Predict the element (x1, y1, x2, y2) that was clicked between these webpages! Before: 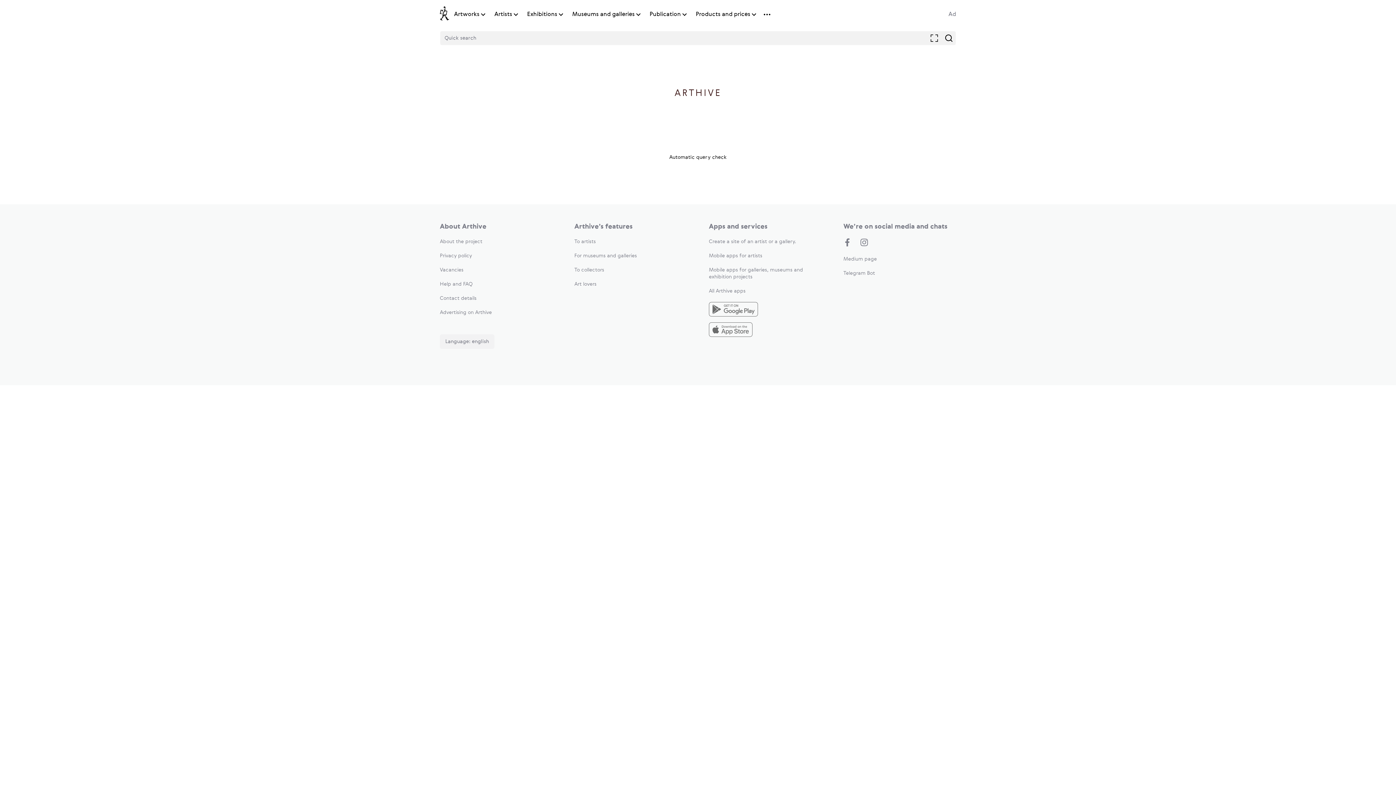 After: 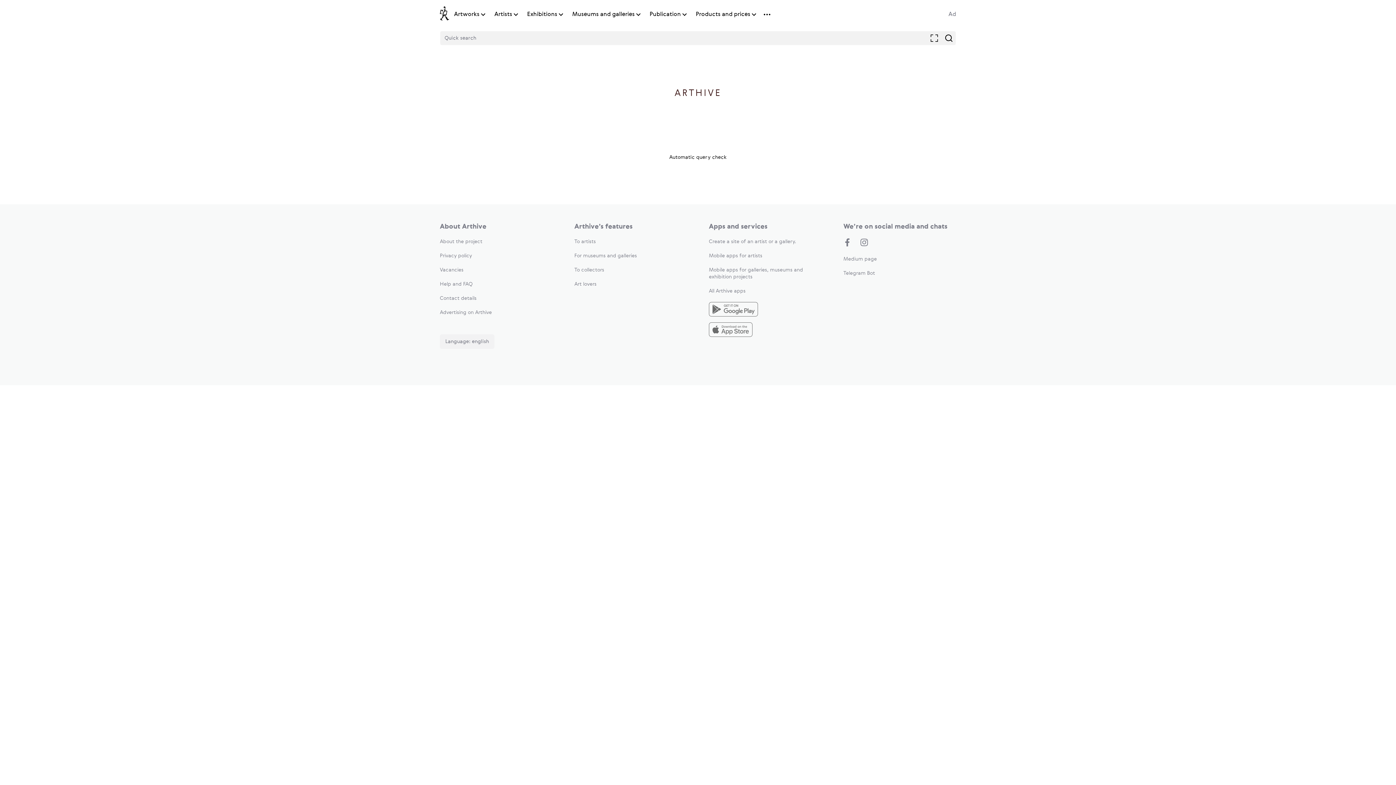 Action: bbox: (709, 302, 821, 318)